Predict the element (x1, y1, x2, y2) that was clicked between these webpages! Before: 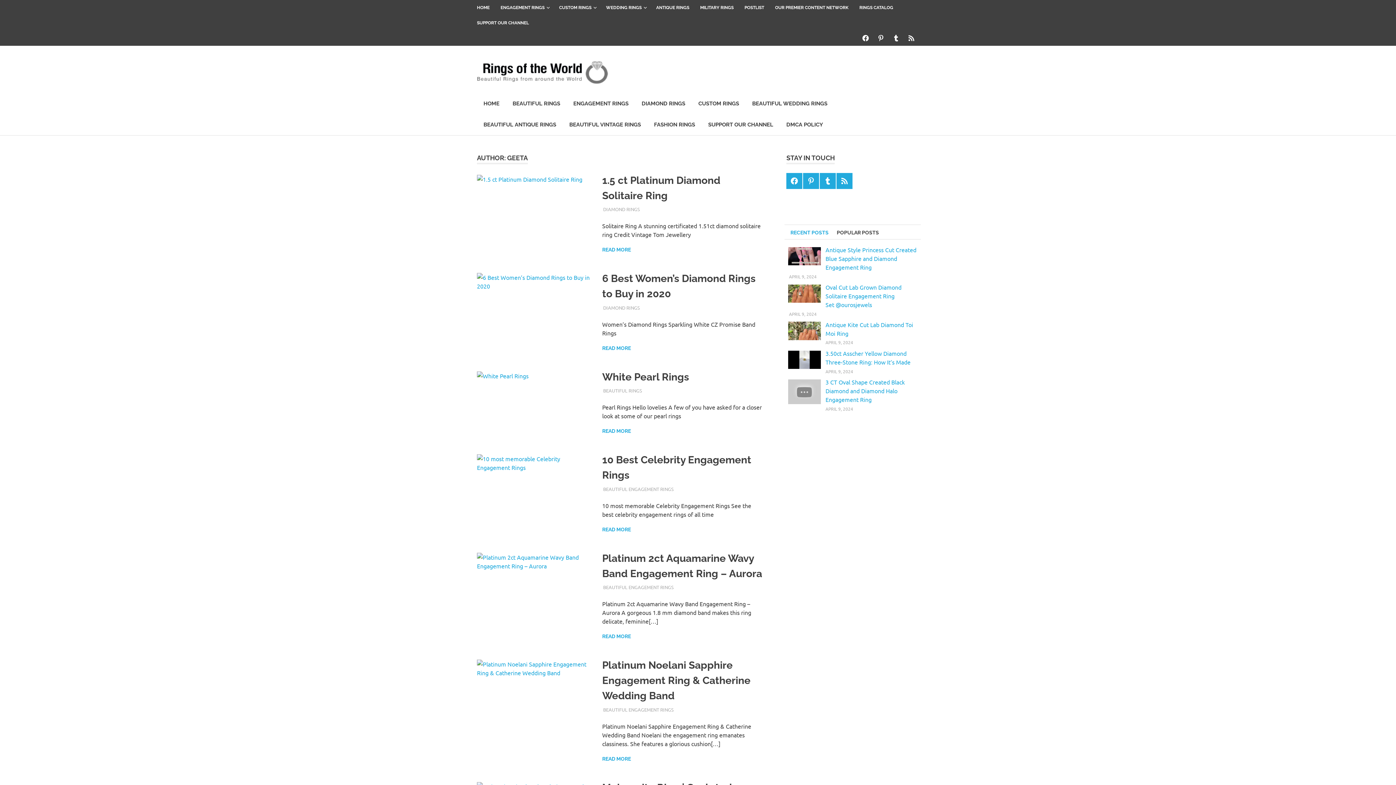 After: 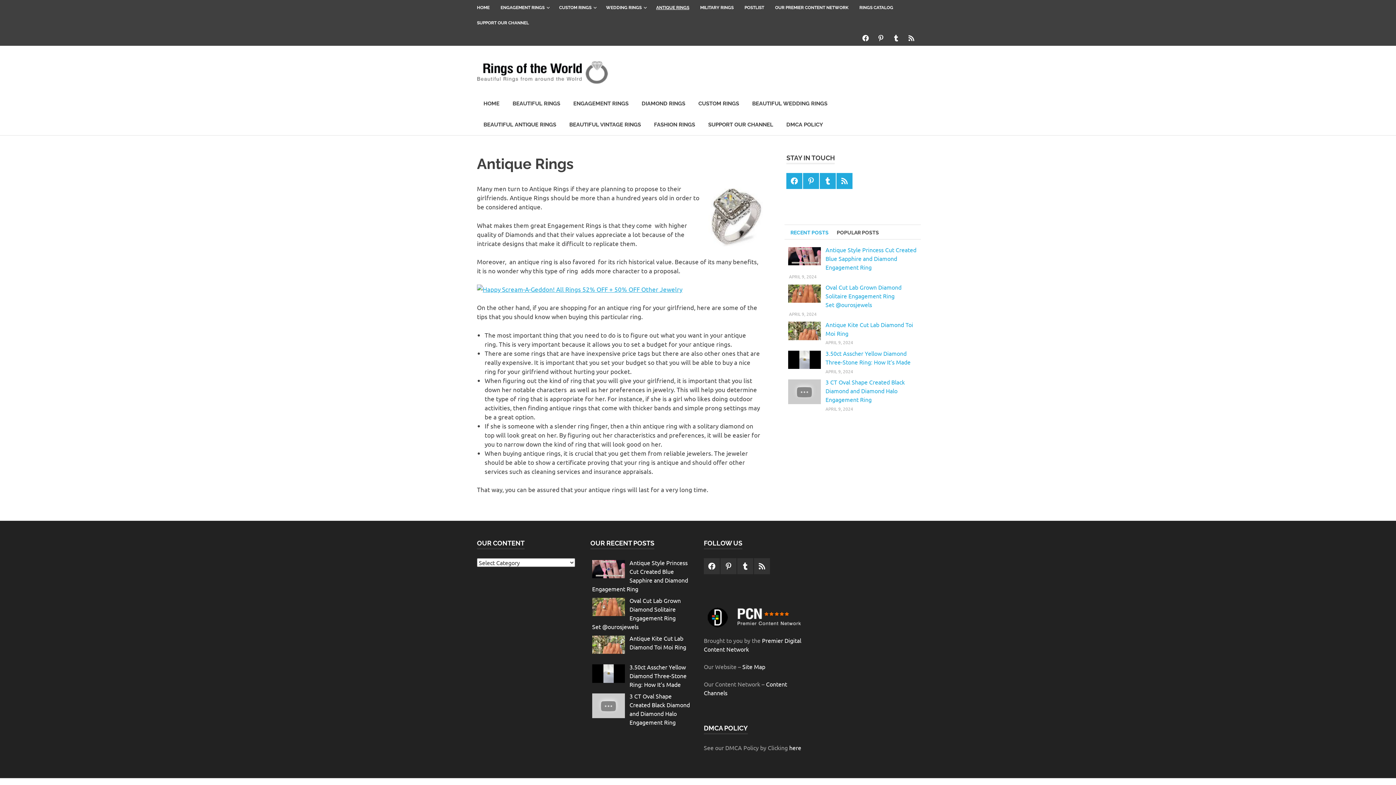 Action: bbox: (650, 0, 694, 15) label: ANTIQUE RINGS